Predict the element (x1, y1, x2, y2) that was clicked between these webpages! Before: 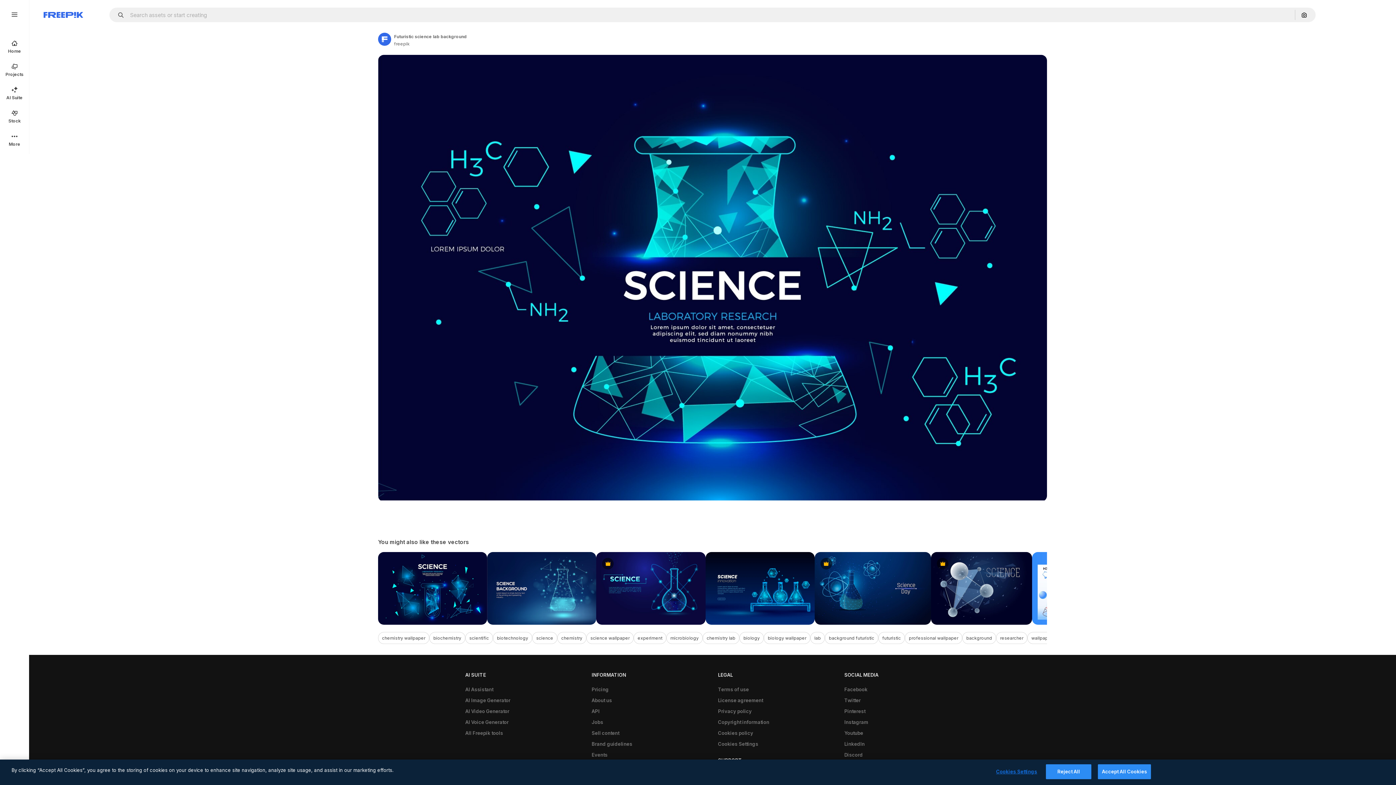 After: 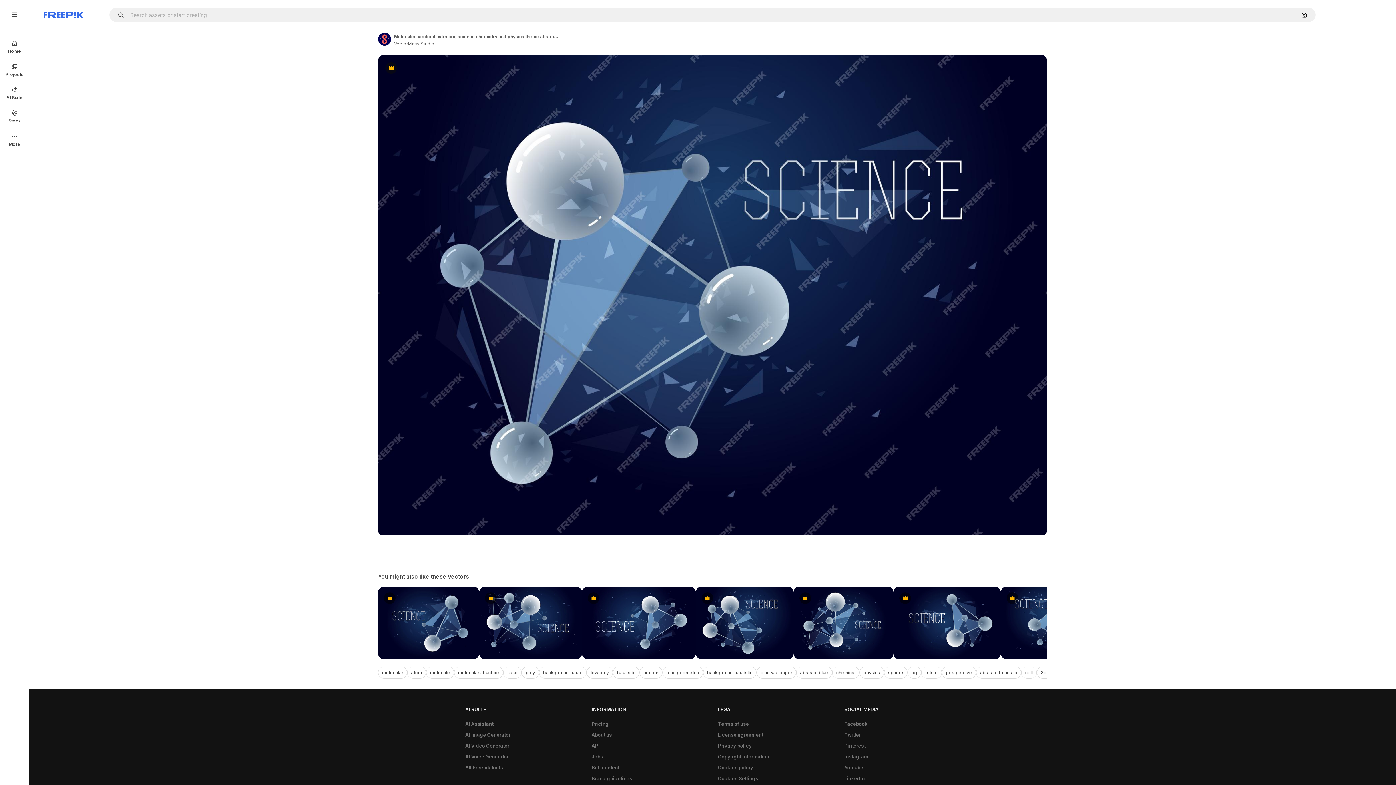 Action: bbox: (931, 552, 1032, 625) label: Premium